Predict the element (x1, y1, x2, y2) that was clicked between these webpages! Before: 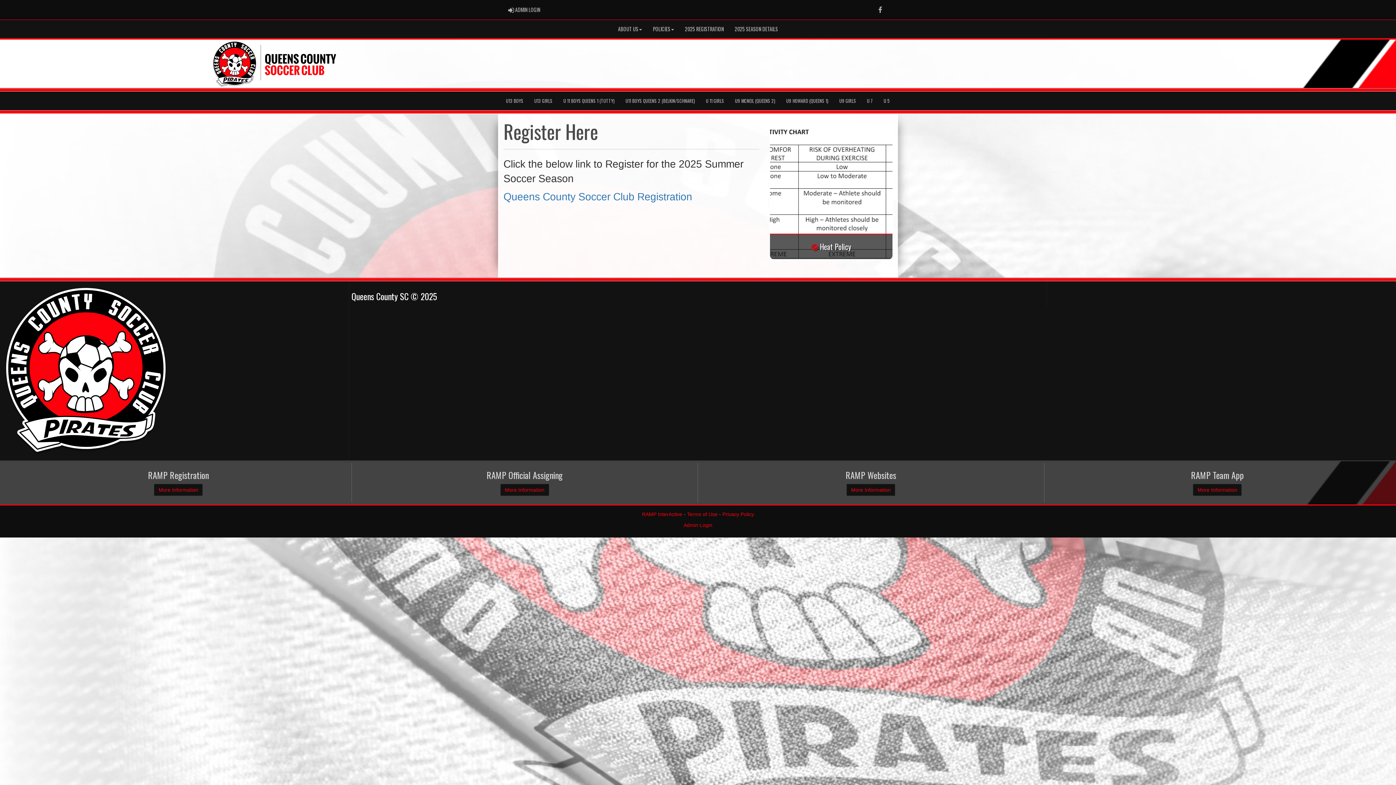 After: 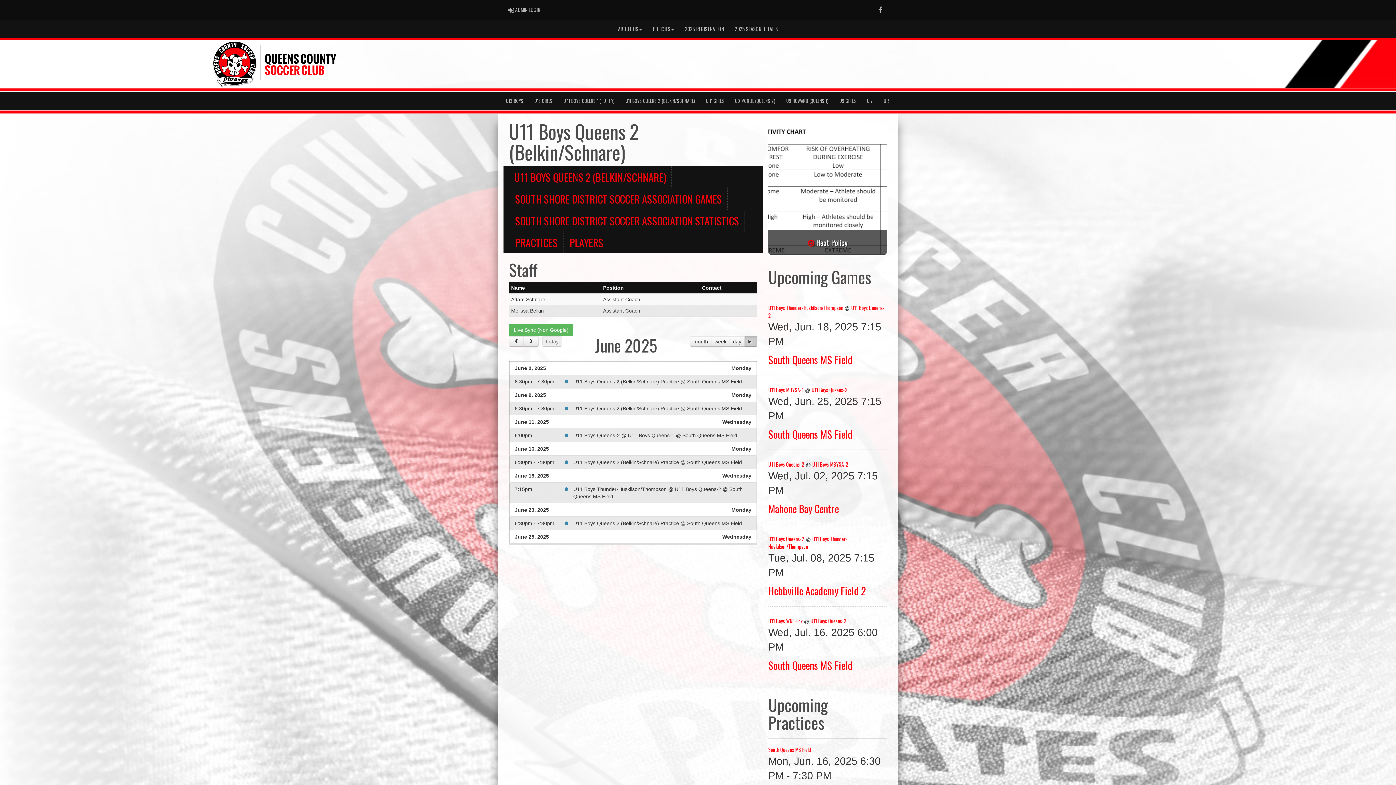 Action: bbox: (620, 91, 700, 110) label: U11 BOYS QUEENS 2 (BELKIN/SCHNARE)